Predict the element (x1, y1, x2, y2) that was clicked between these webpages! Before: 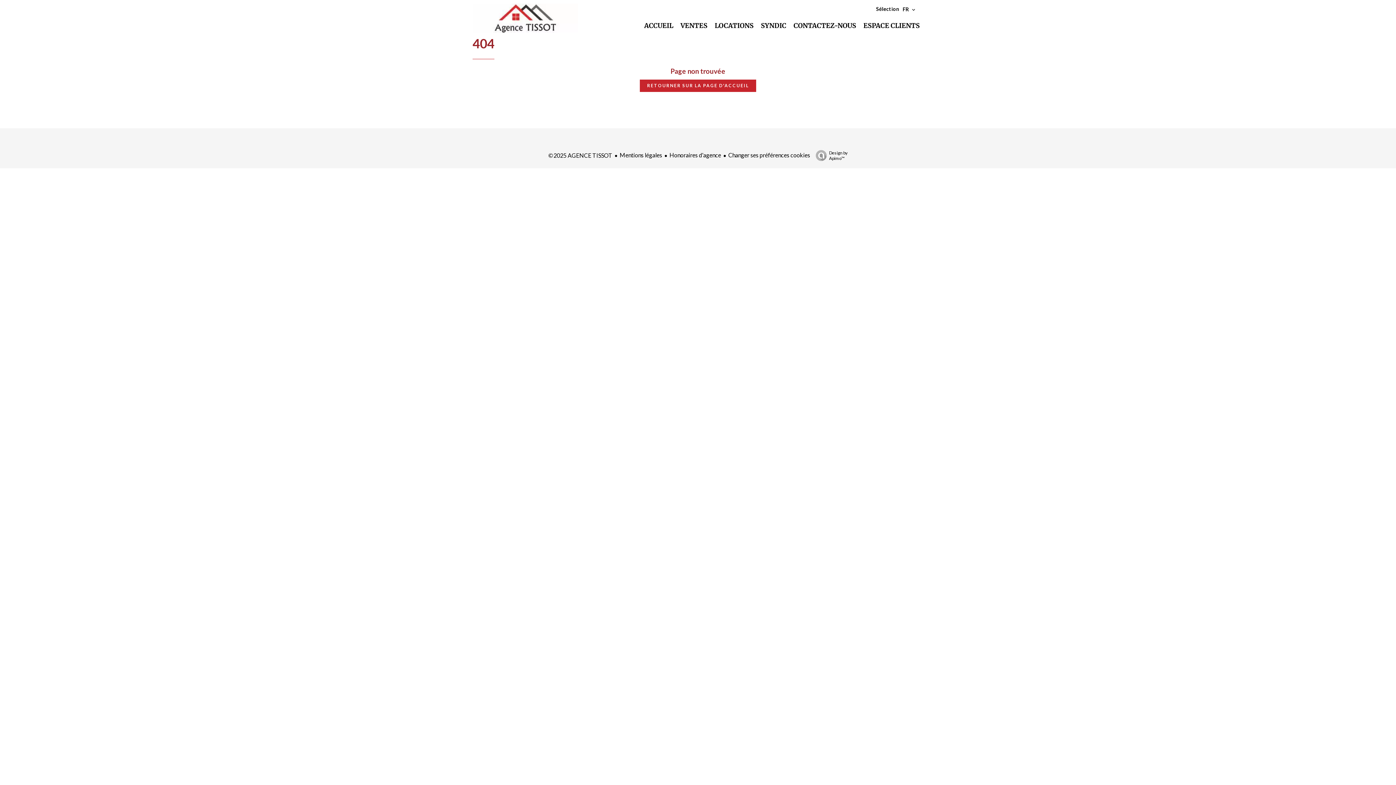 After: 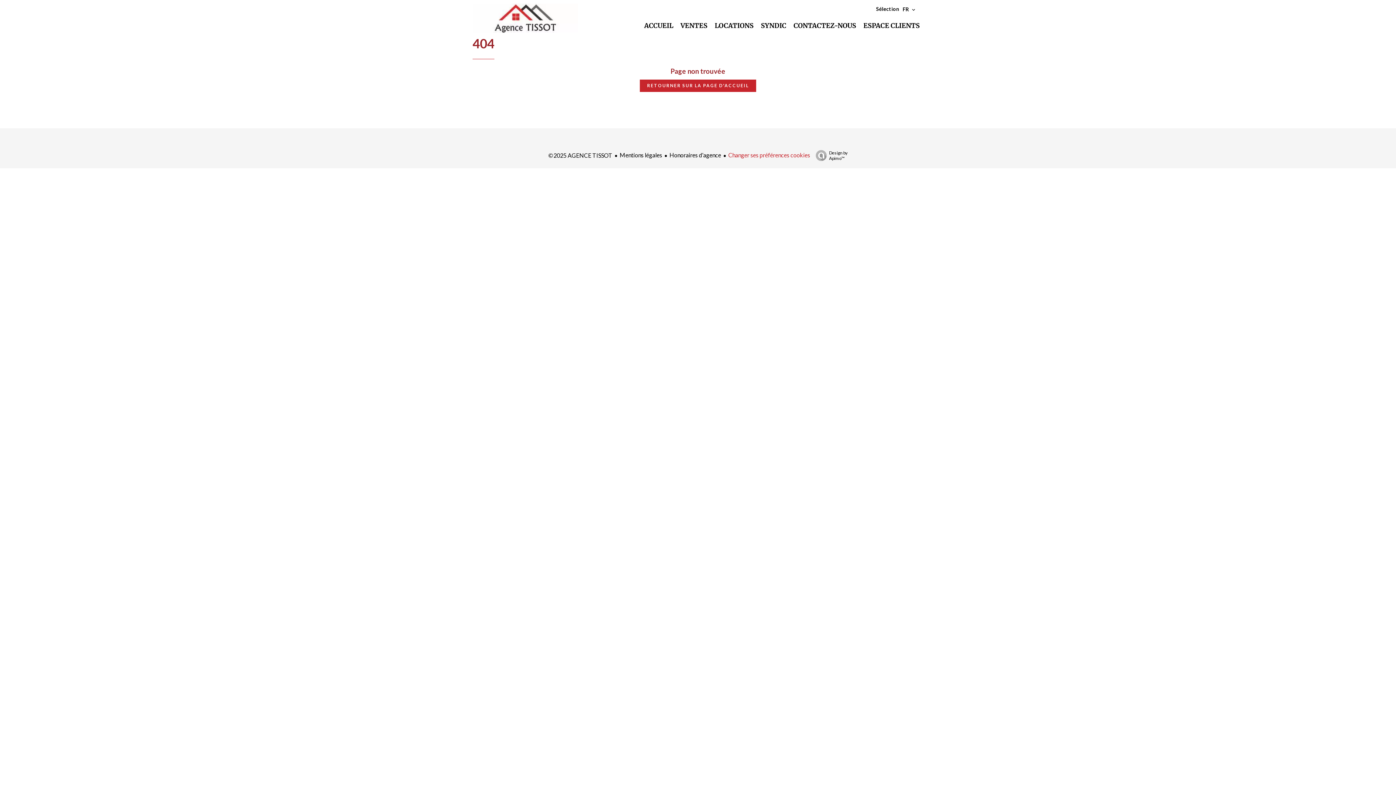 Action: label: Changer ses préférences cookies bbox: (728, 151, 810, 158)